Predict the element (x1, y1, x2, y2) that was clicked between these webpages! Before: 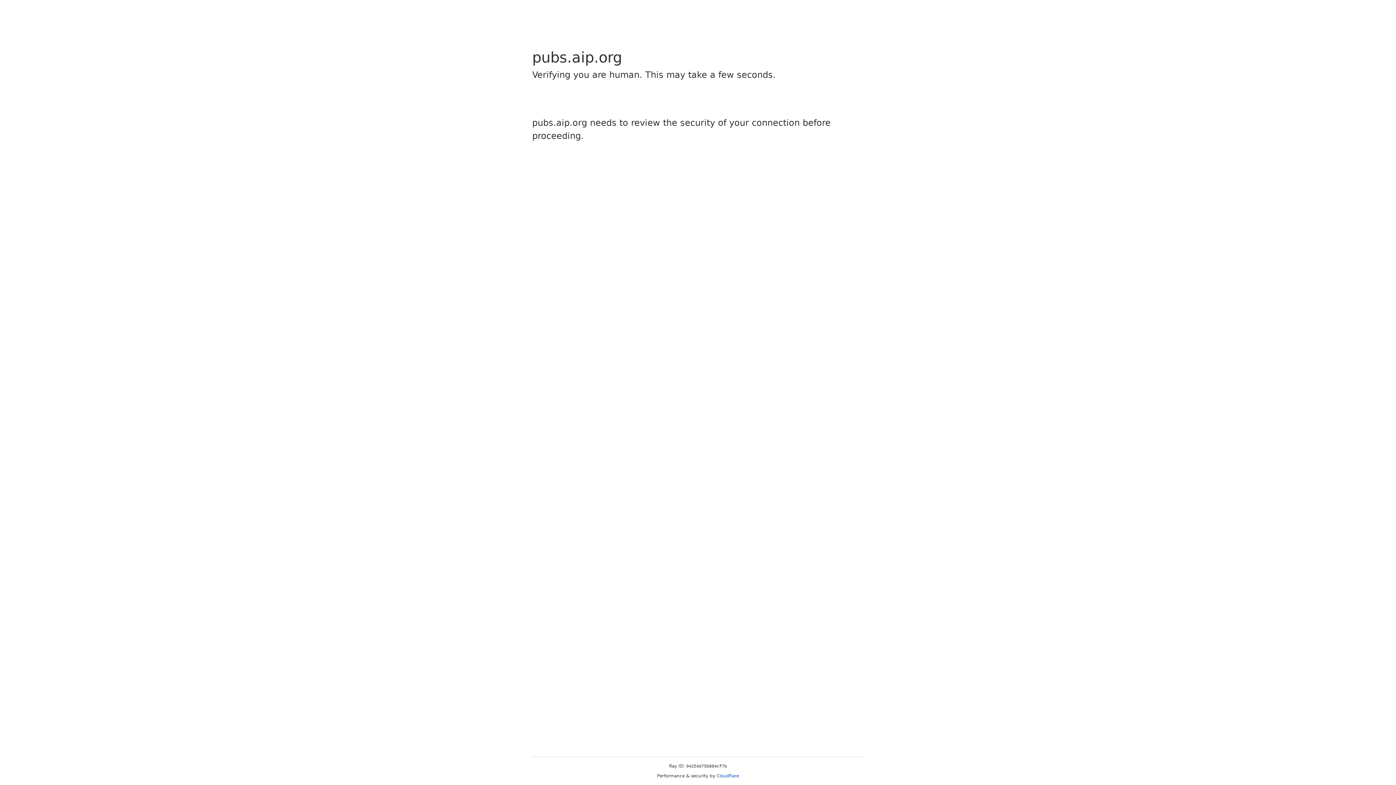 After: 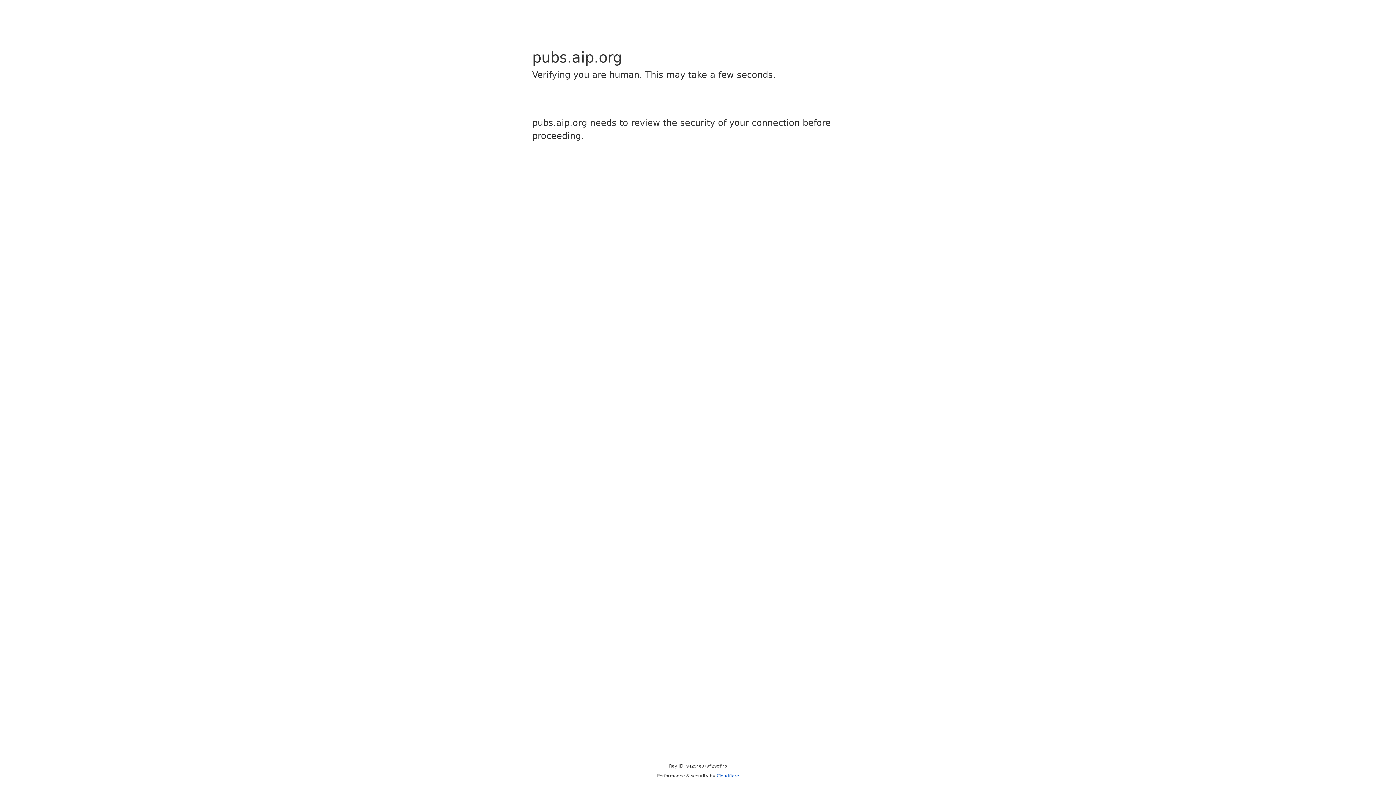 Action: bbox: (716, 773, 739, 778) label: Cloudflare